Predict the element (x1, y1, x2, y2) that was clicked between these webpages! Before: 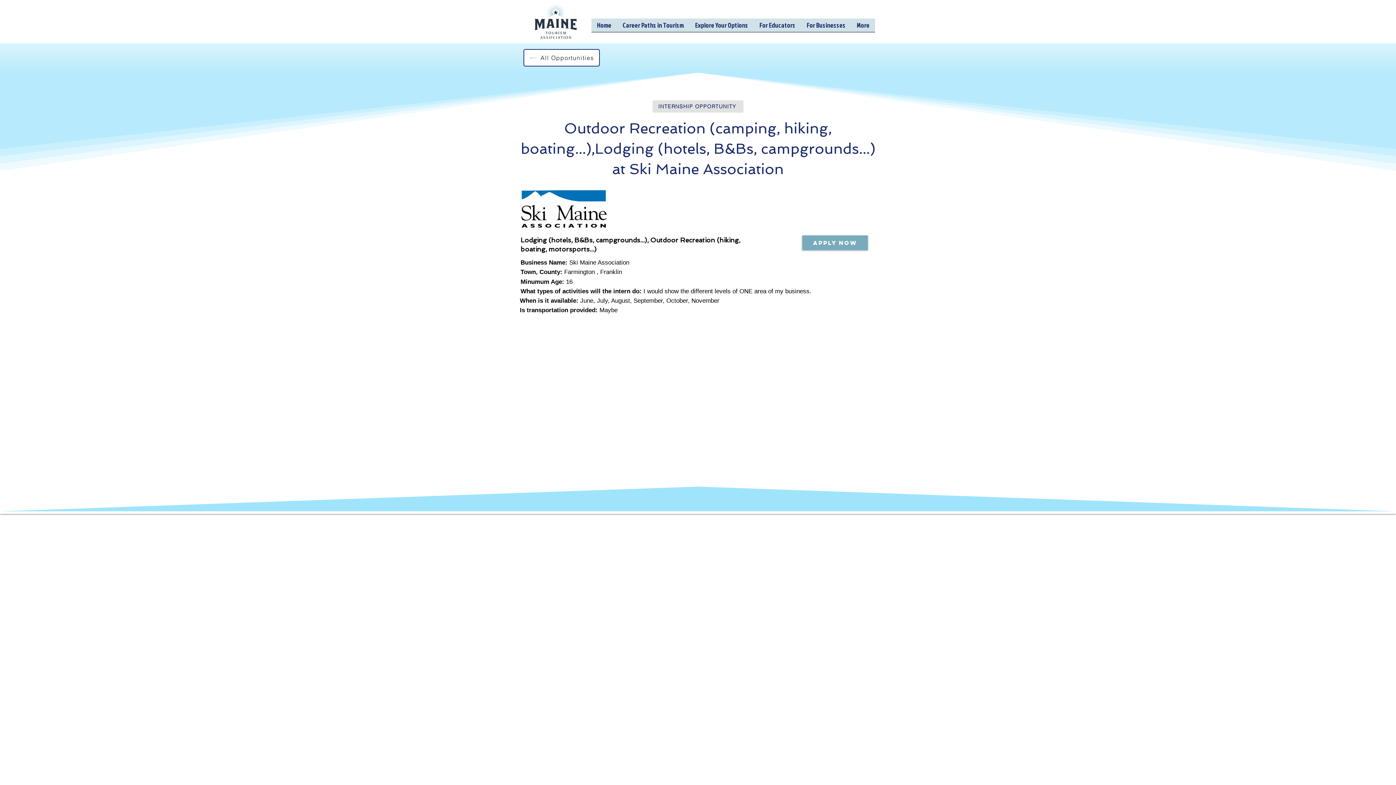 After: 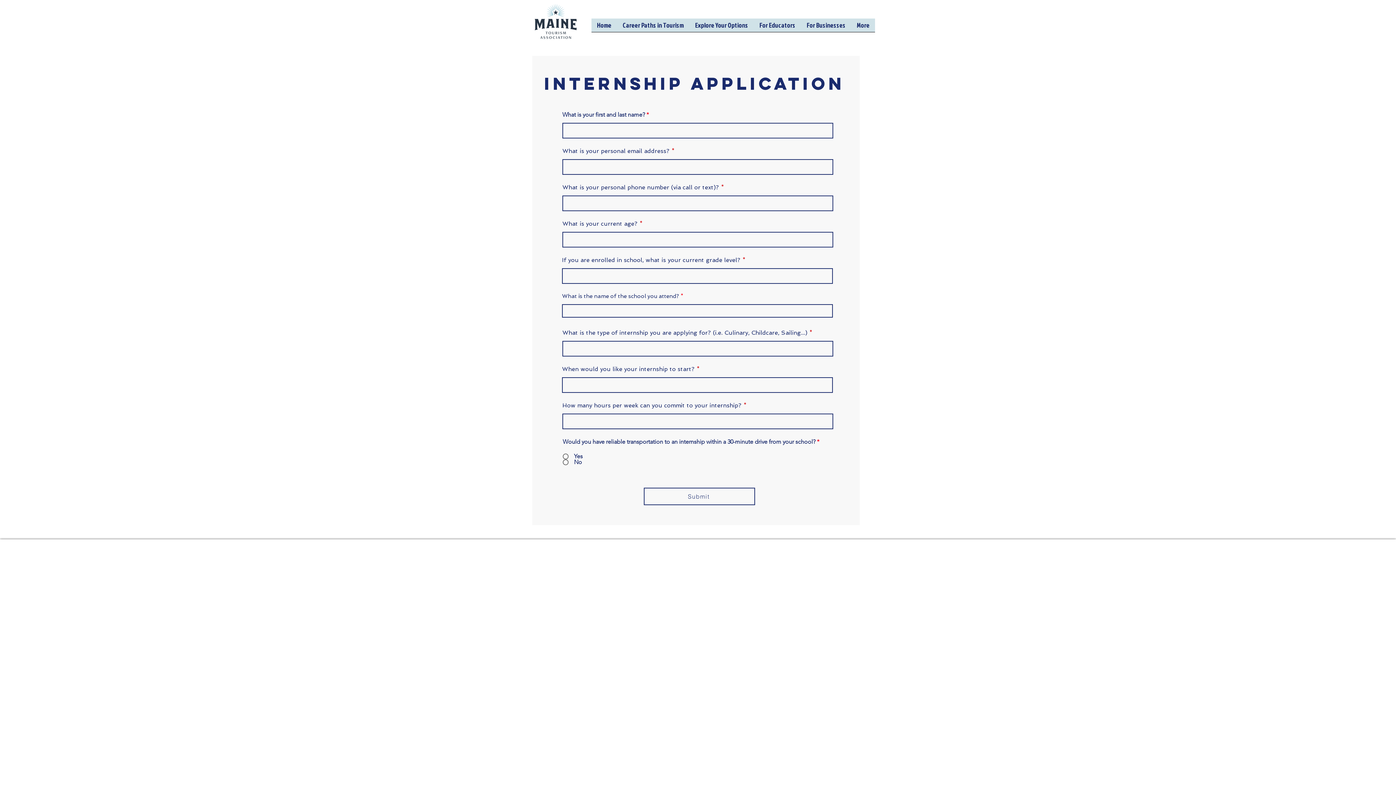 Action: label: APPLY NOW bbox: (802, 235, 868, 250)